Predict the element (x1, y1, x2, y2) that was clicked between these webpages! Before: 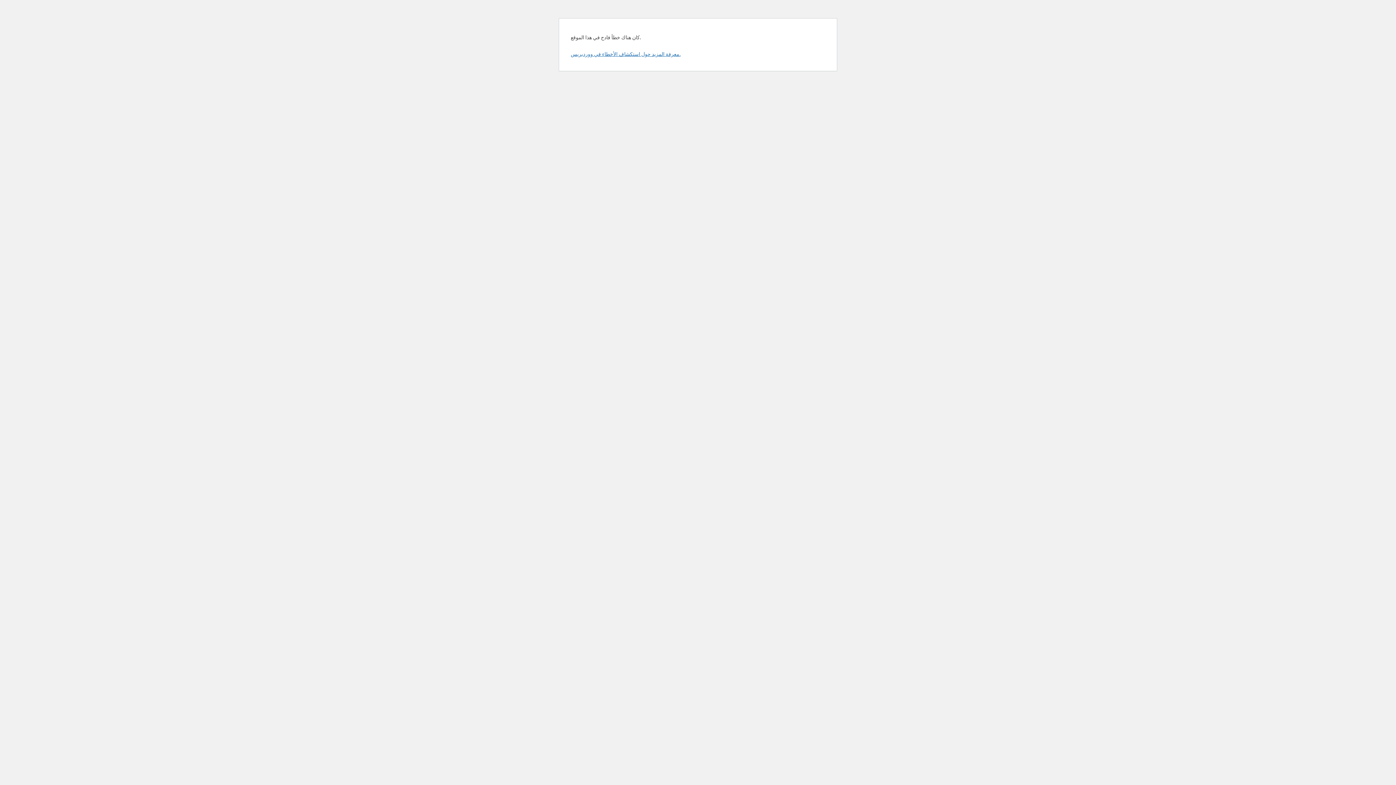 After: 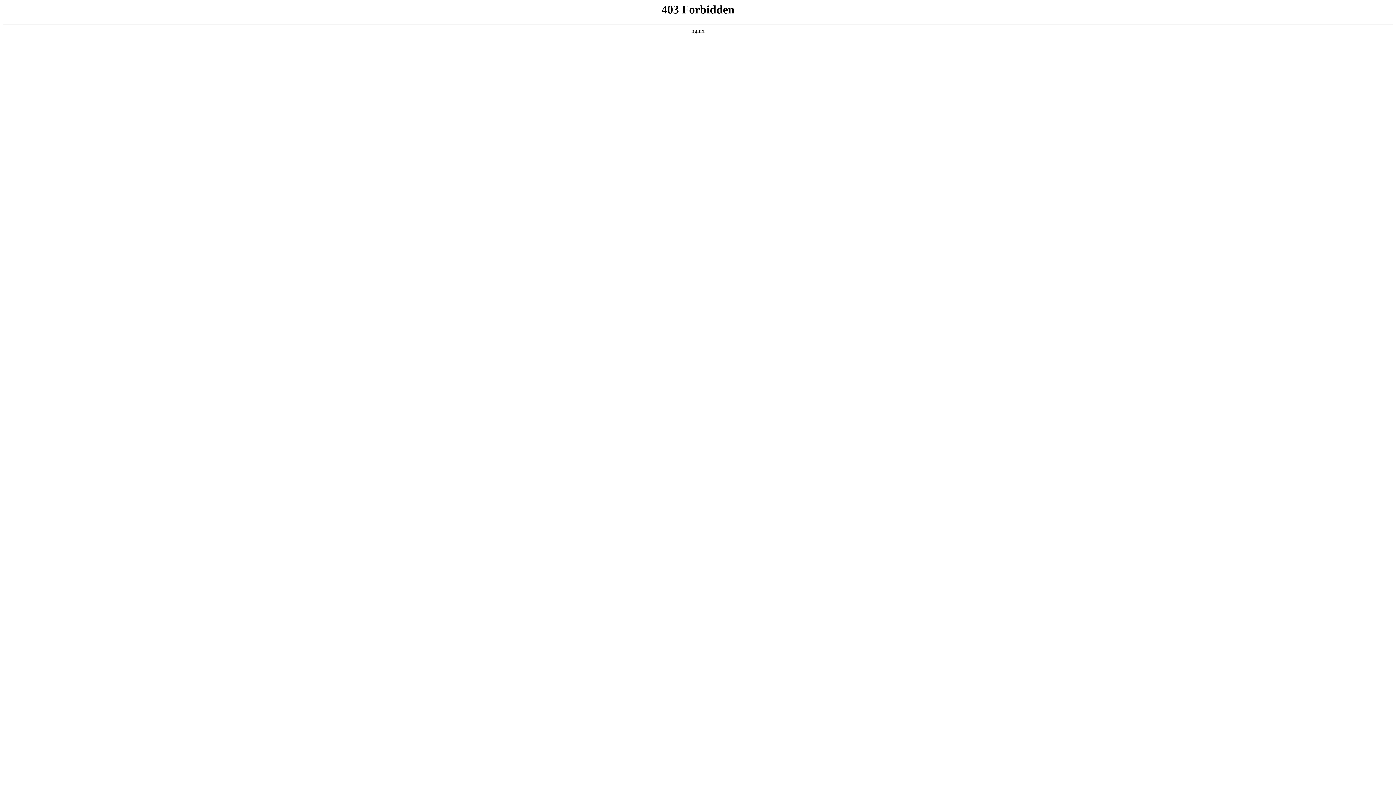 Action: bbox: (570, 50, 680, 57) label: معرفة المزيد حول استكشاف الأخطاء في ووردبريس.